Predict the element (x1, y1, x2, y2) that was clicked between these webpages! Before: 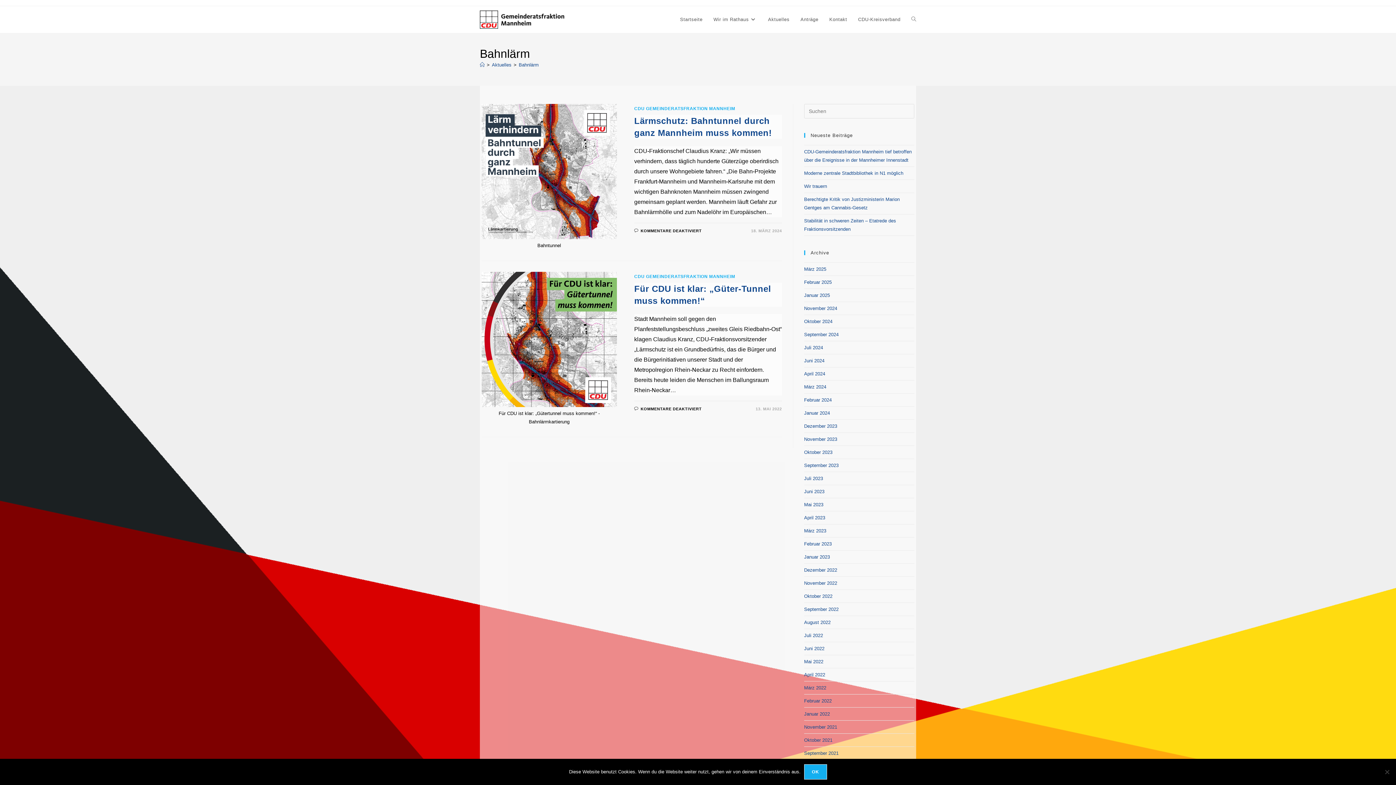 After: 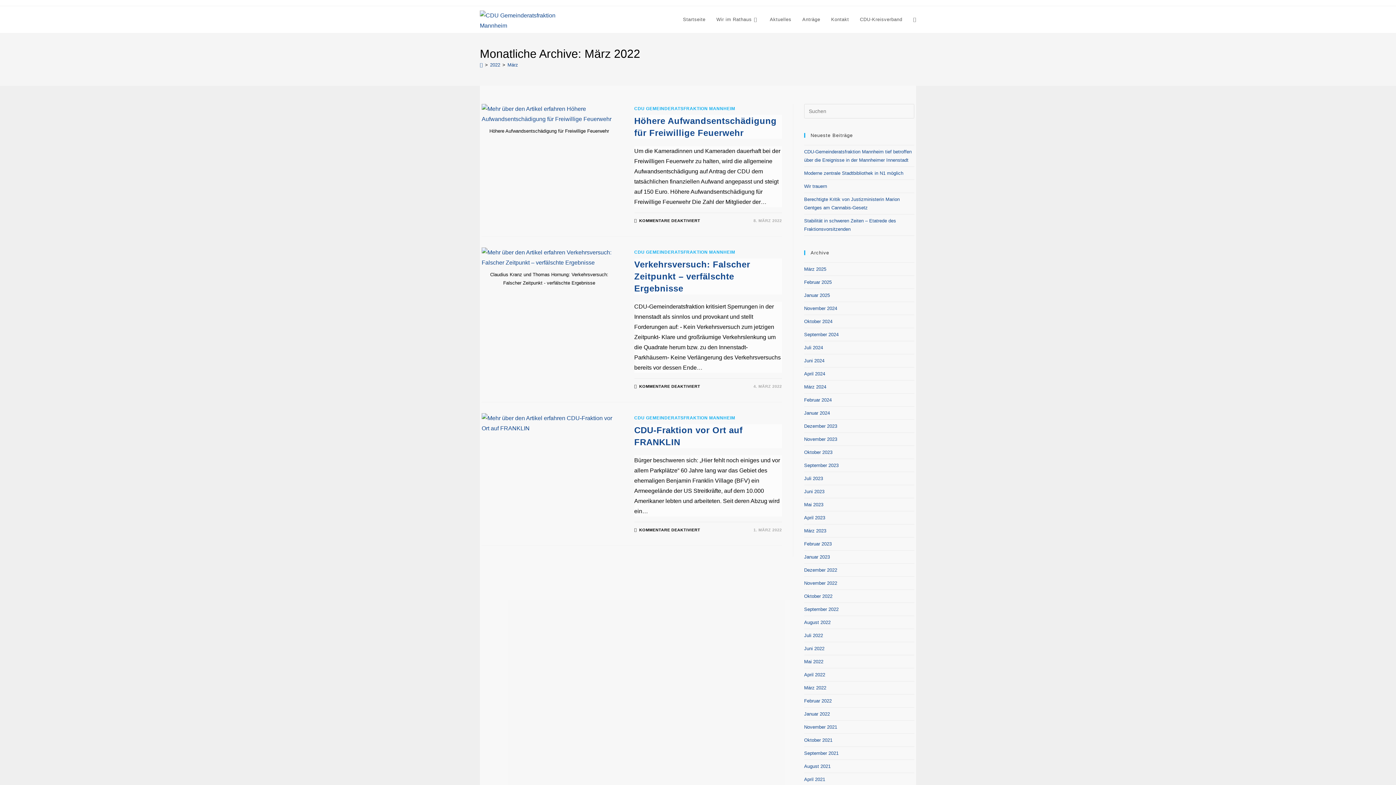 Action: label: März 2022 bbox: (804, 685, 826, 690)